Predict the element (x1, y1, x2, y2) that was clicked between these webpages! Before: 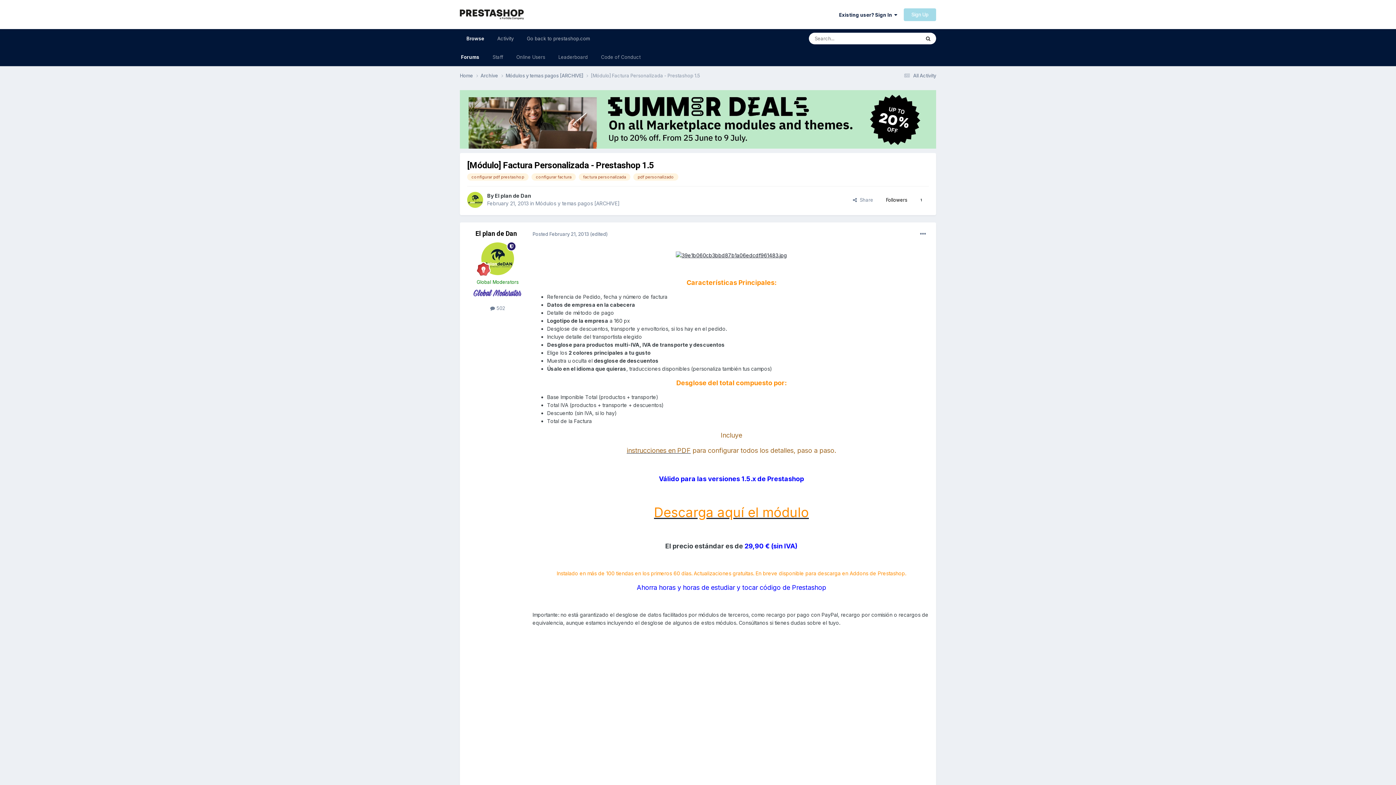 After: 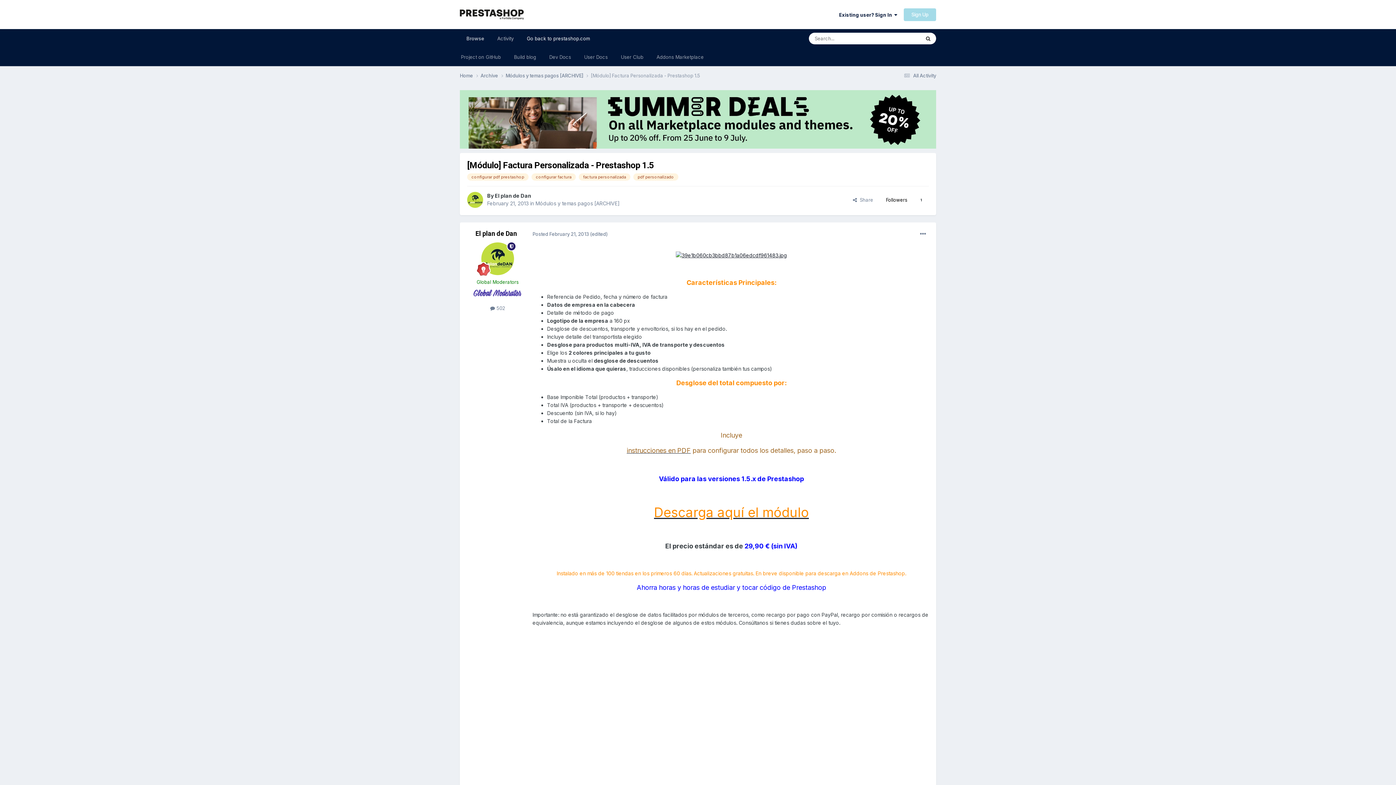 Action: bbox: (520, 29, 596, 48) label: Go back to prestashop.com